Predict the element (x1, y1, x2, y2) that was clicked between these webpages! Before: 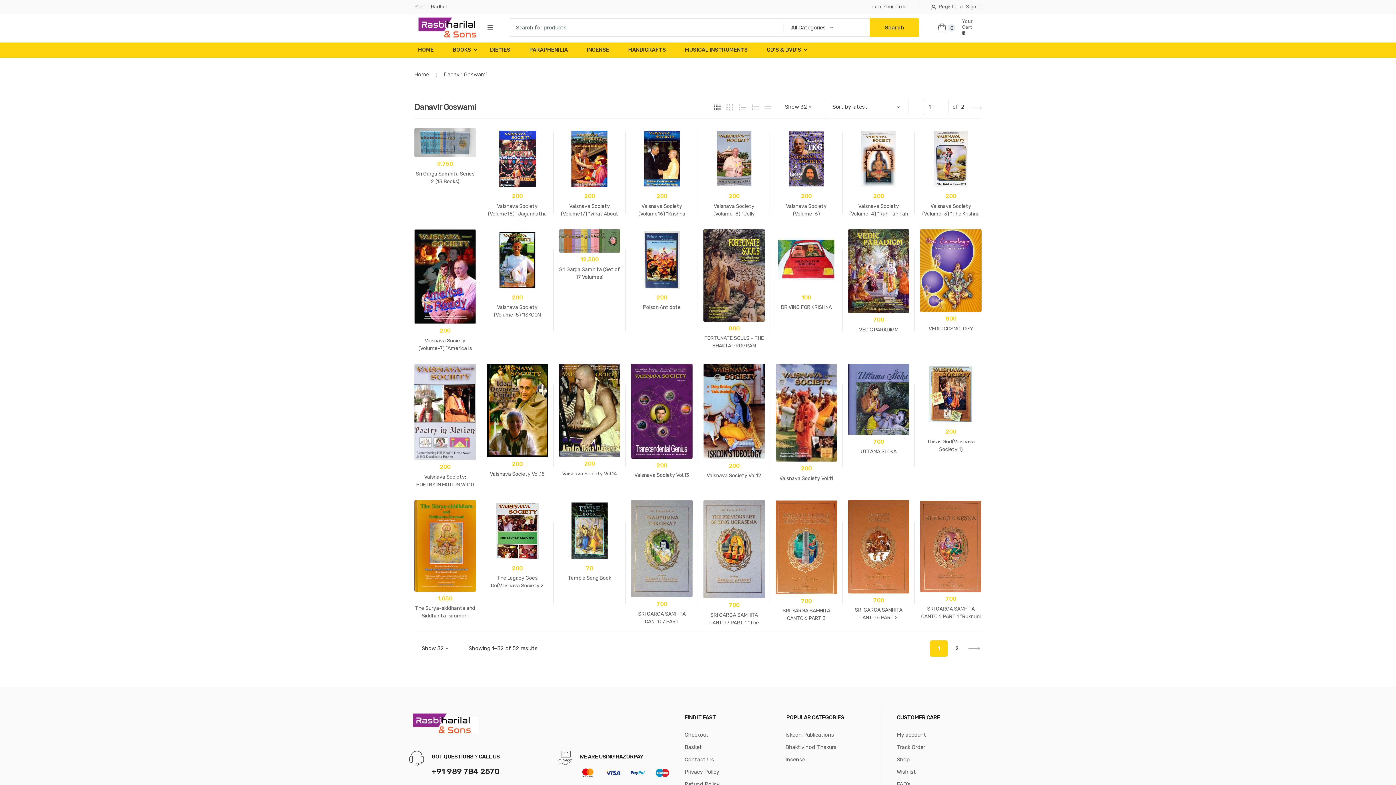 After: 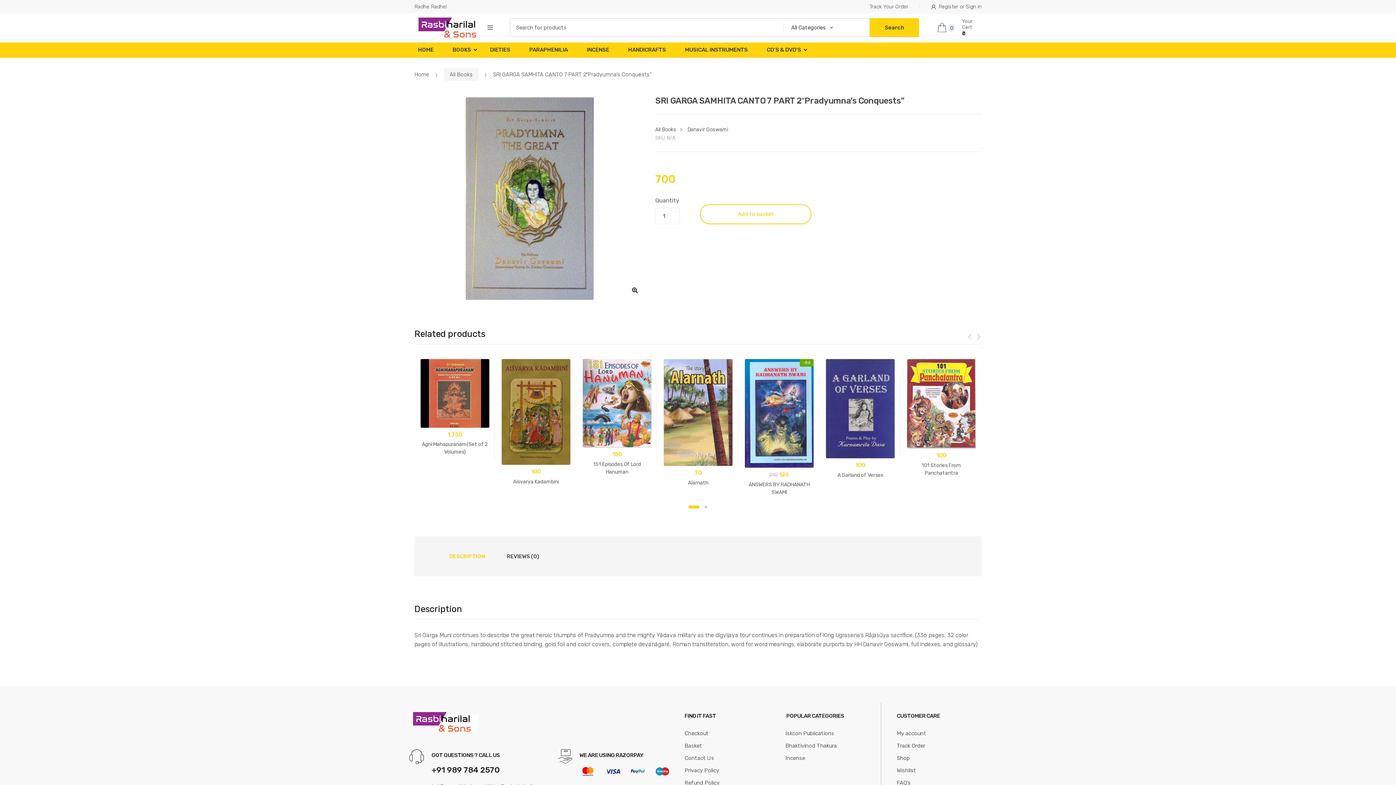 Action: label: ₹700
SRI GARGA SAMHITA CANTO 7 PART 2″Pradyumna’s Conquests” bbox: (631, 500, 692, 625)